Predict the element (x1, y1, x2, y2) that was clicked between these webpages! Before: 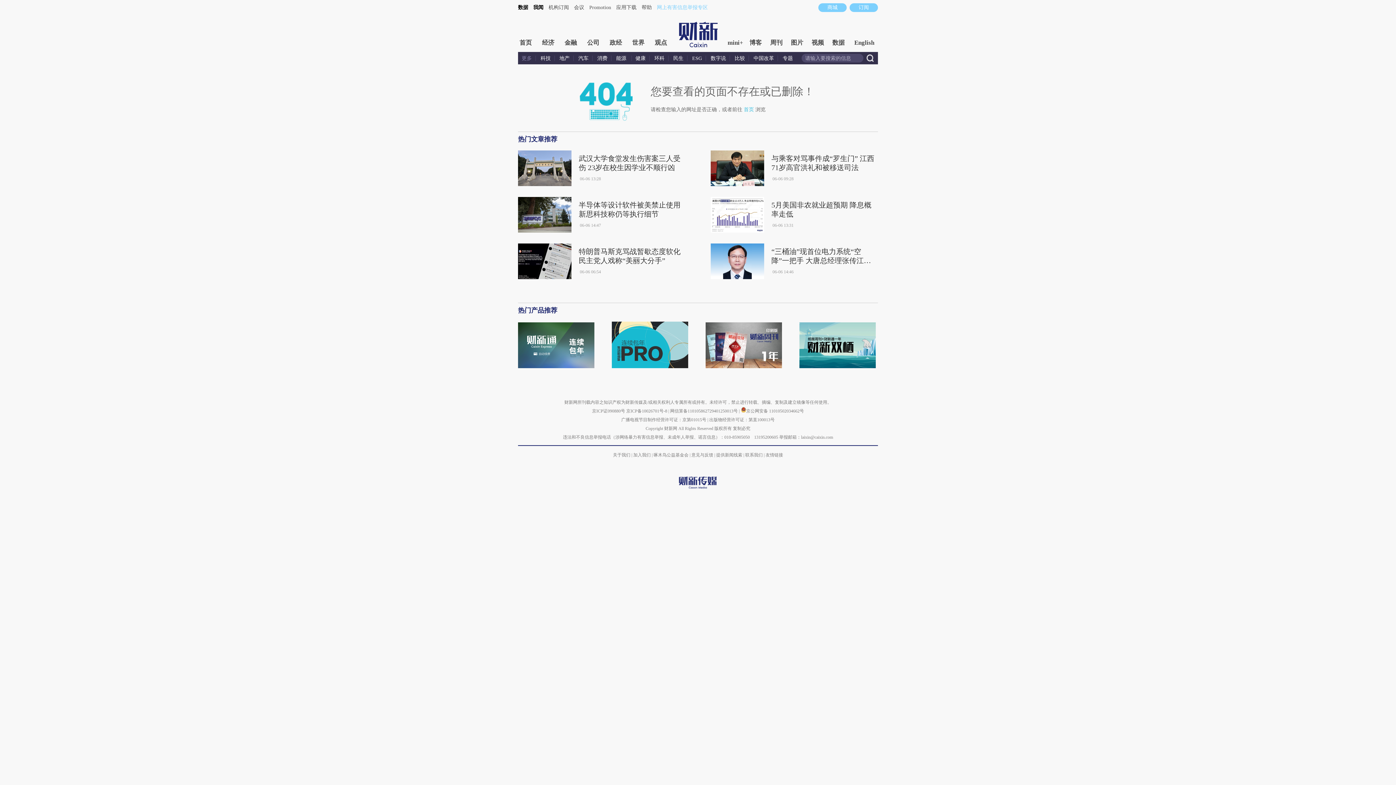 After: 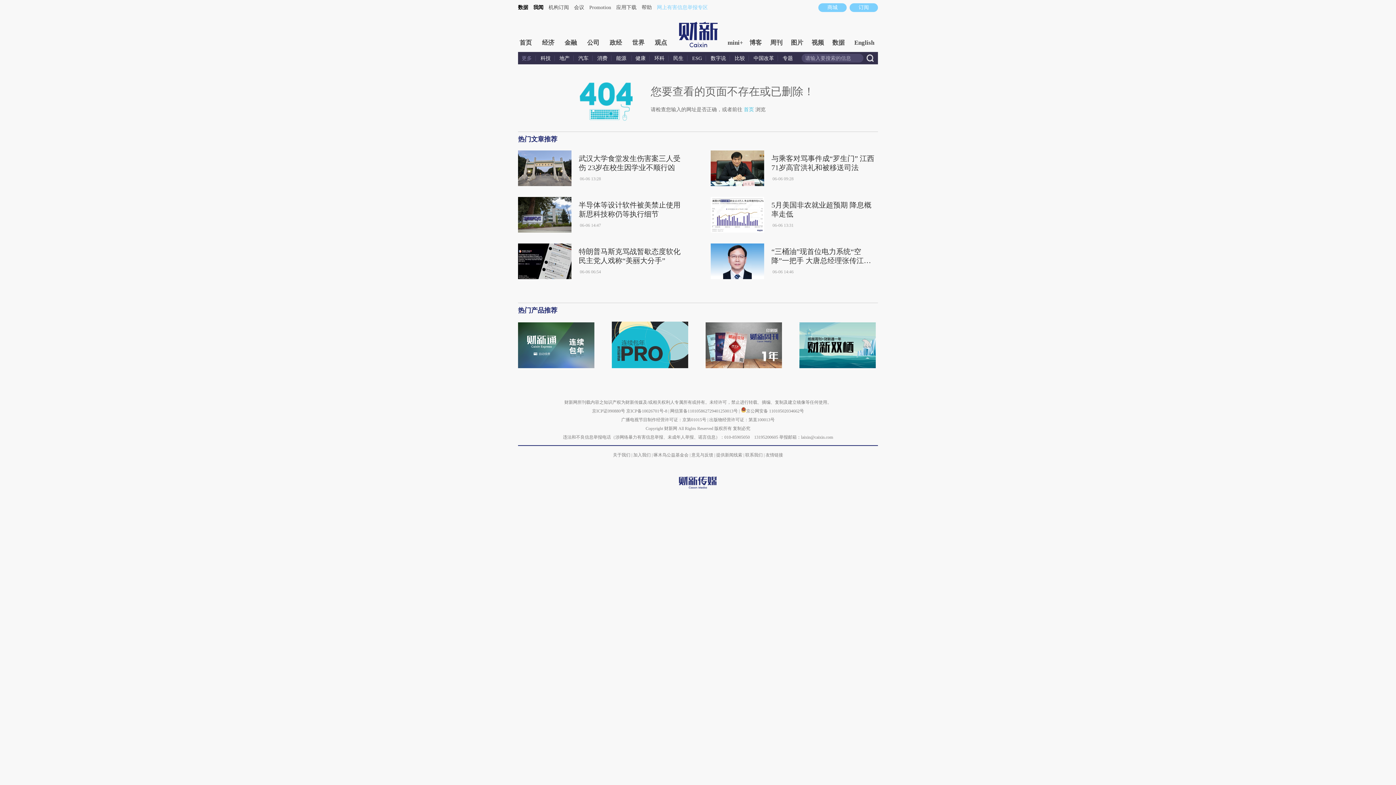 Action: label: 环科 bbox: (650, 55, 668, 61)